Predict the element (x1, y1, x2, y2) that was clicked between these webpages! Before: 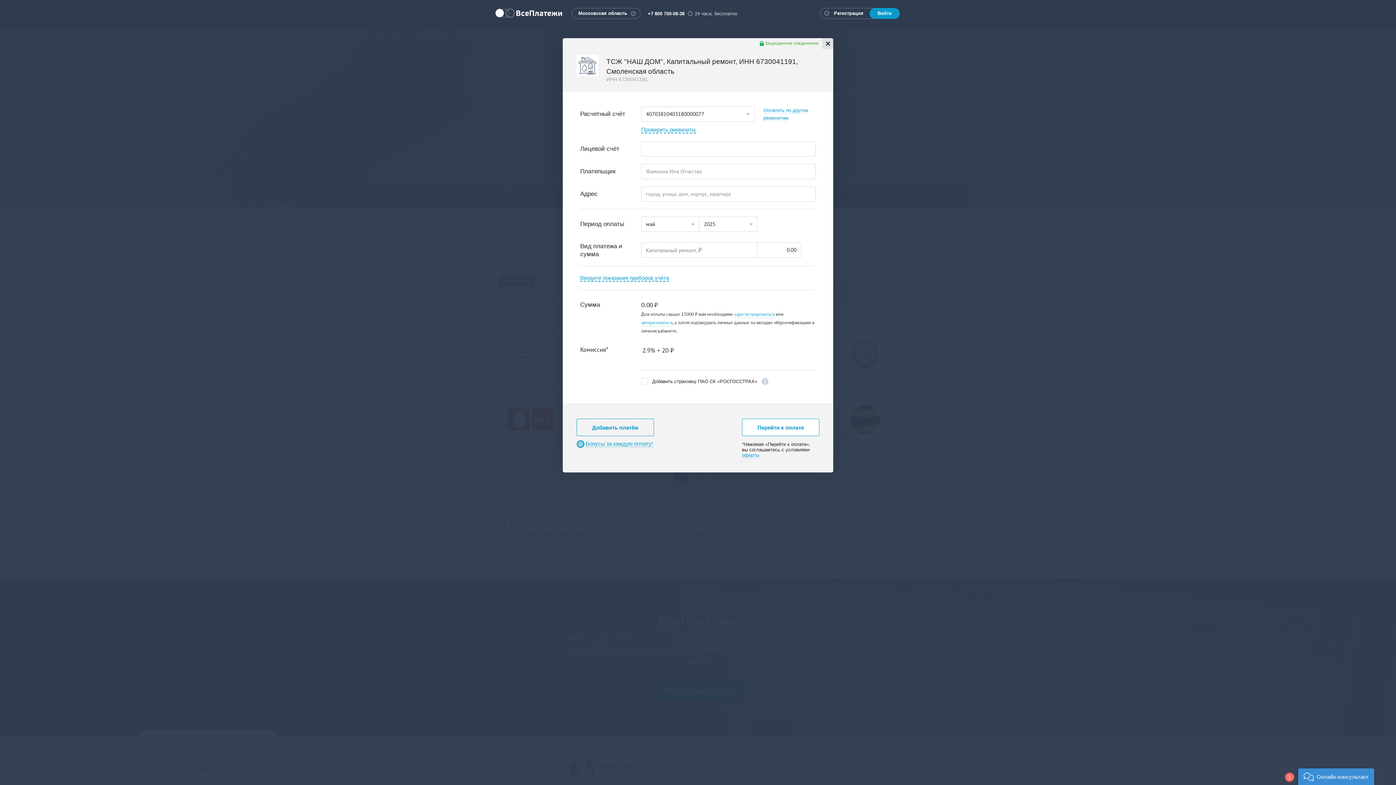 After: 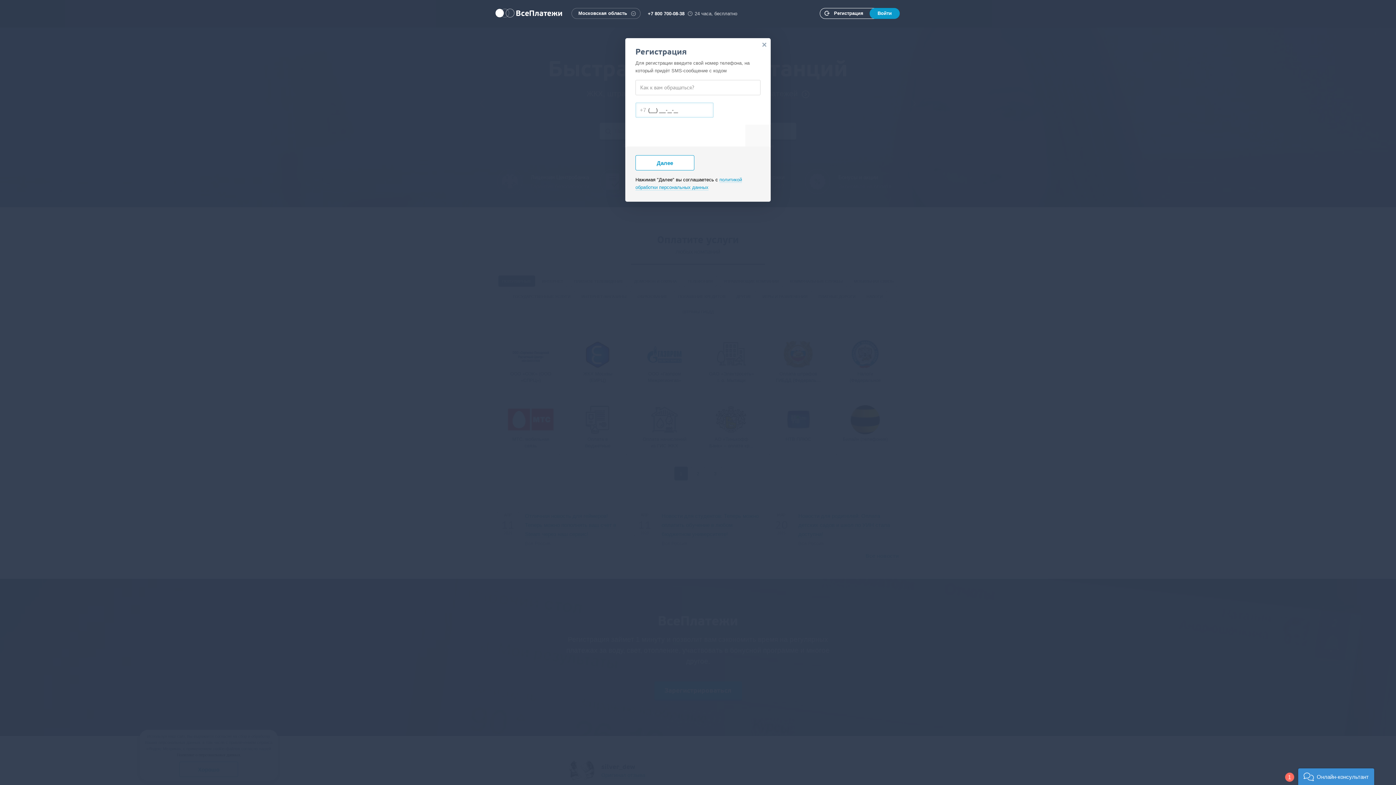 Action: bbox: (820, 8, 898, 18) label:  Регистрация